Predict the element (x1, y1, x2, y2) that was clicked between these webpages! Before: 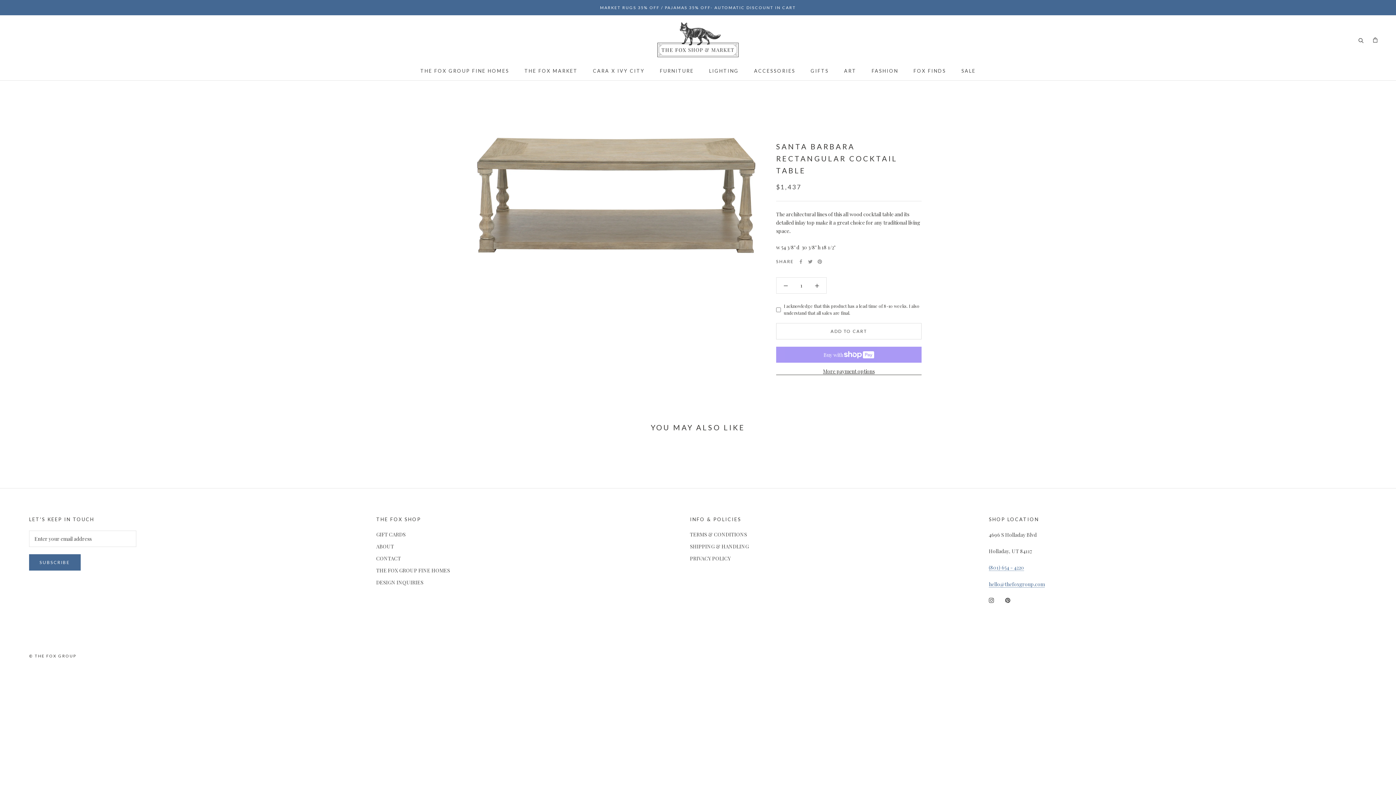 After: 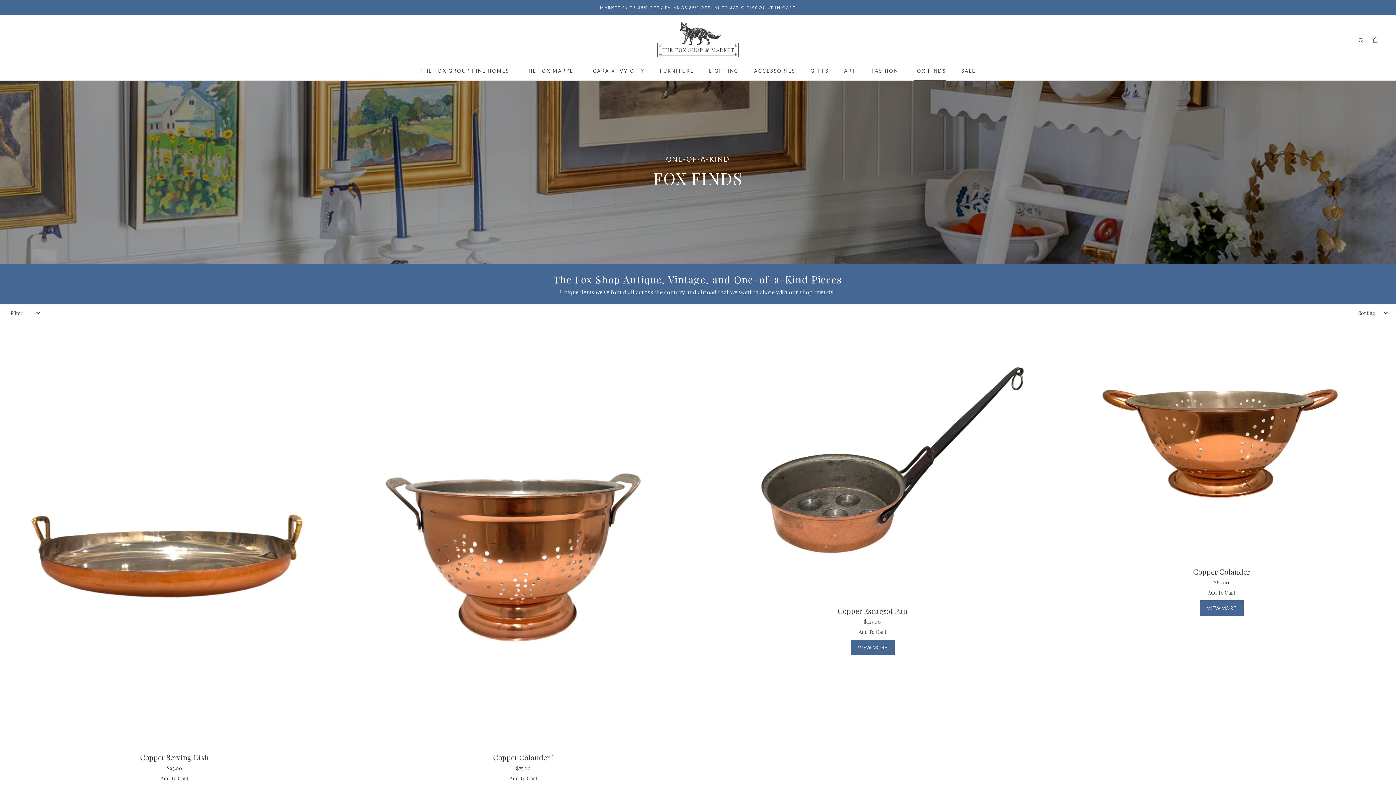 Action: bbox: (913, 68, 946, 73) label: FOX FINDS
FOX FINDS